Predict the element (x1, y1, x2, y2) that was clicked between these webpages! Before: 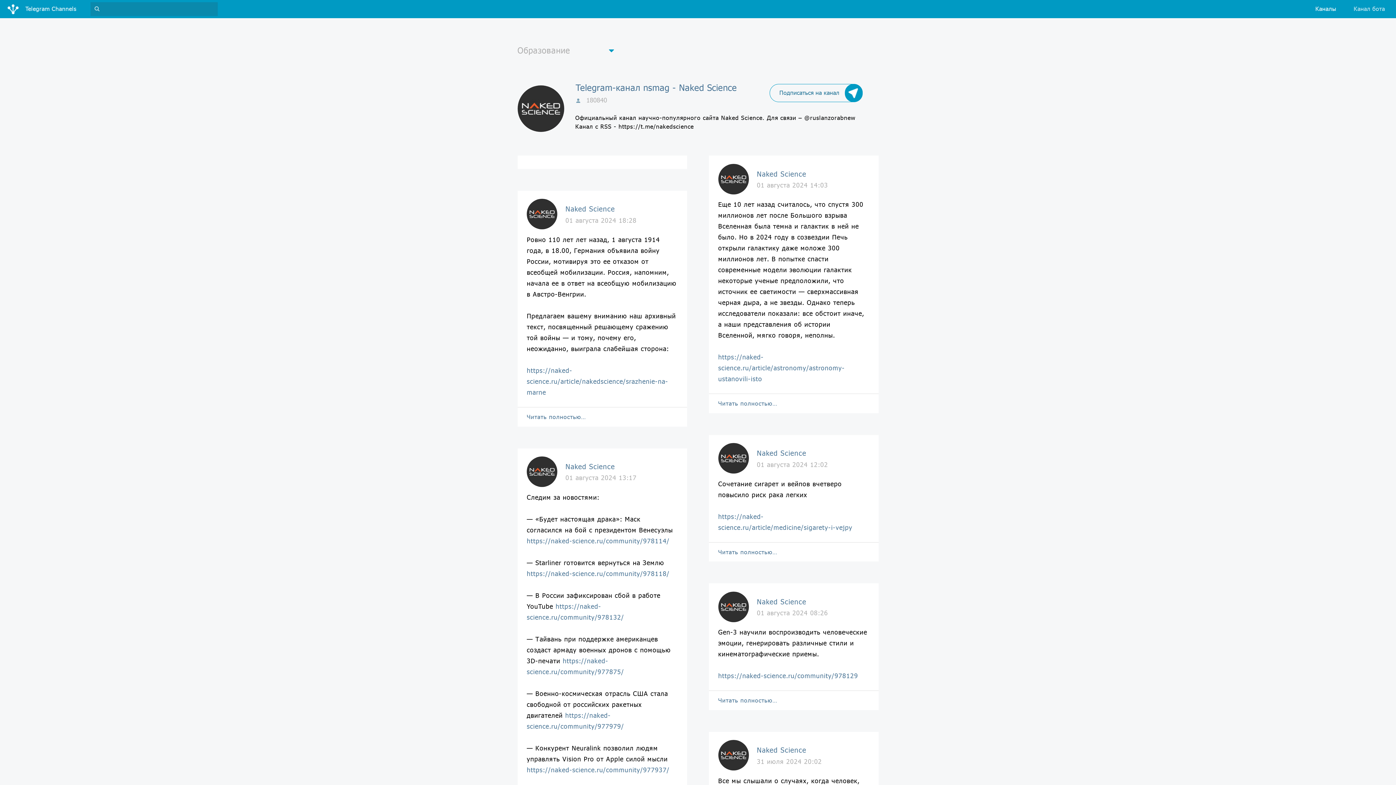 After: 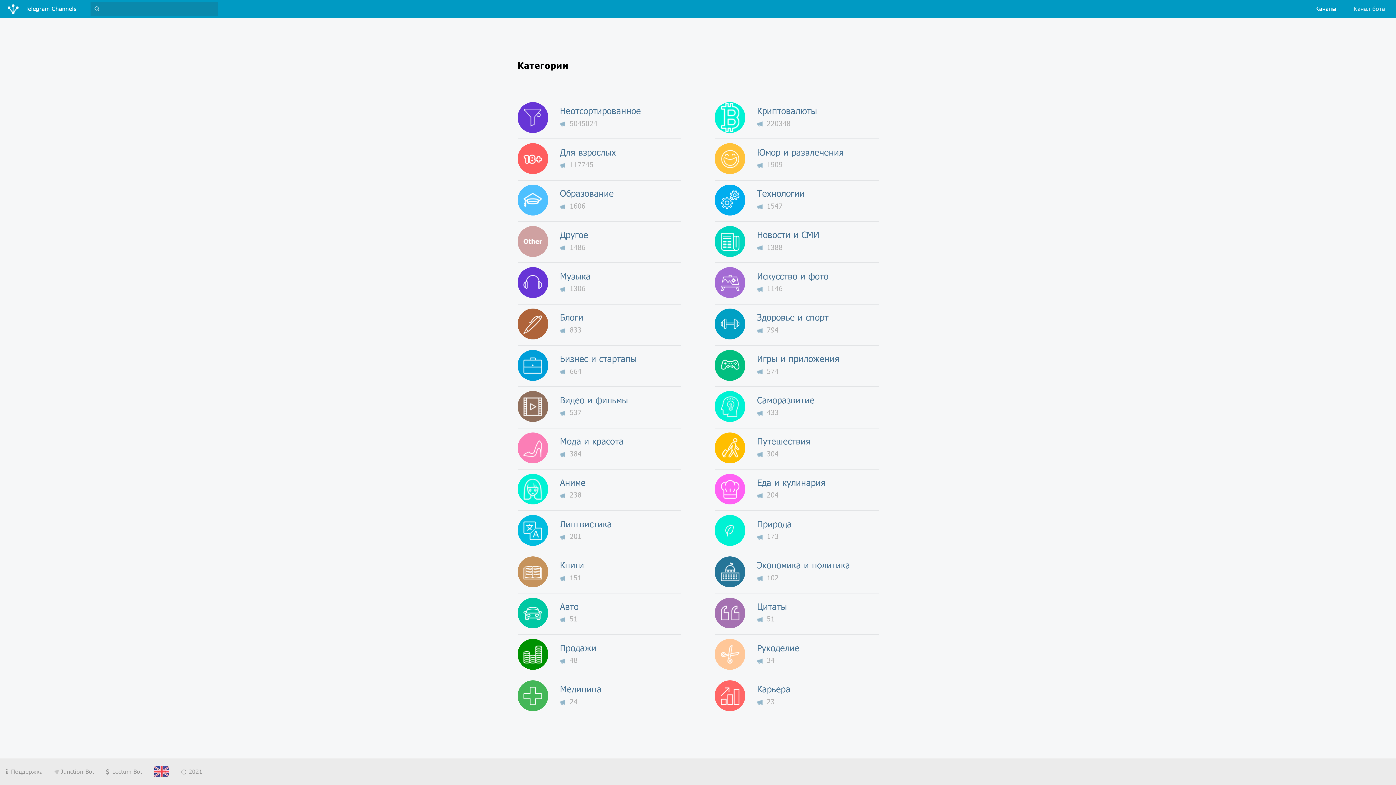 Action: label: Каналы bbox: (1312, 0, 1340, 18)